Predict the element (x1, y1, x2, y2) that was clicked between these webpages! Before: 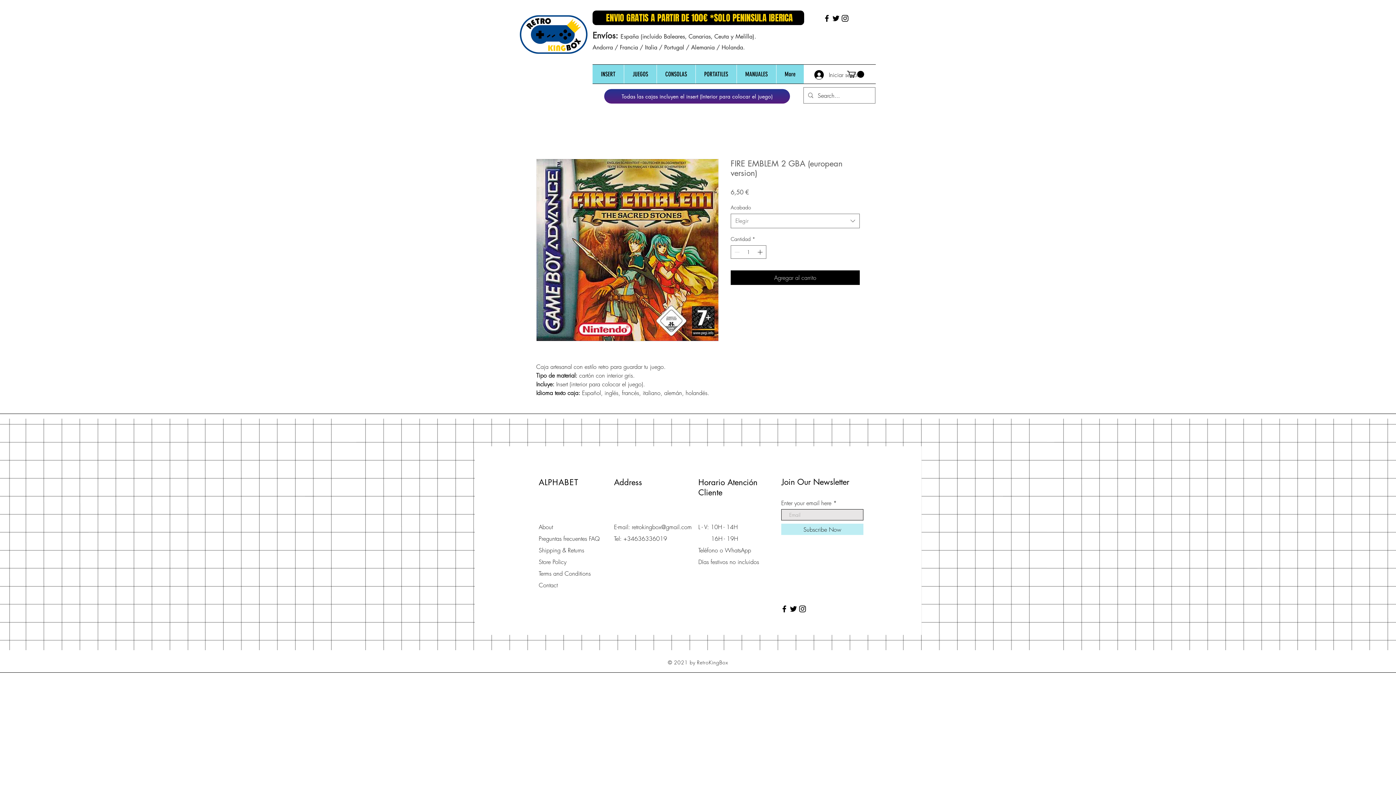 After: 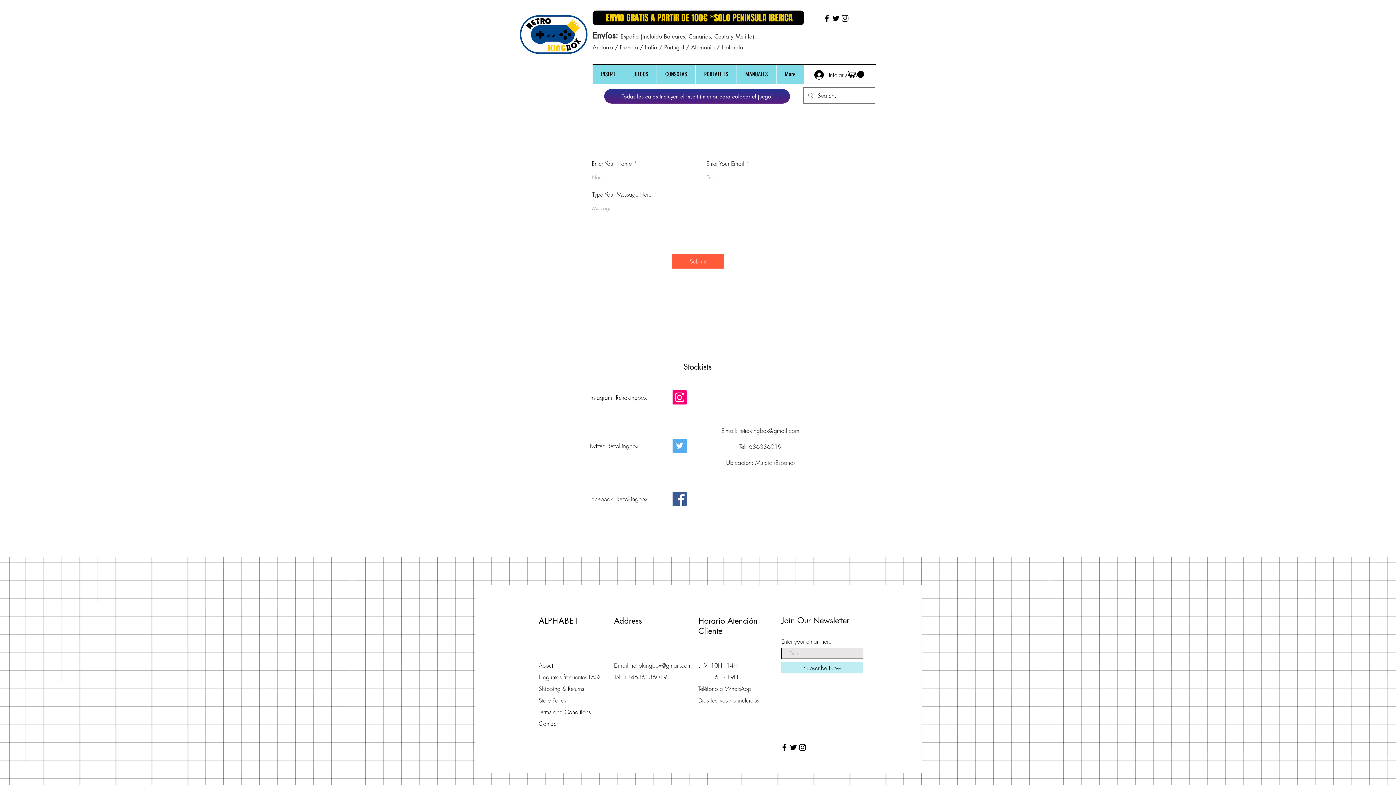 Action: bbox: (538, 581, 557, 589) label: Contact